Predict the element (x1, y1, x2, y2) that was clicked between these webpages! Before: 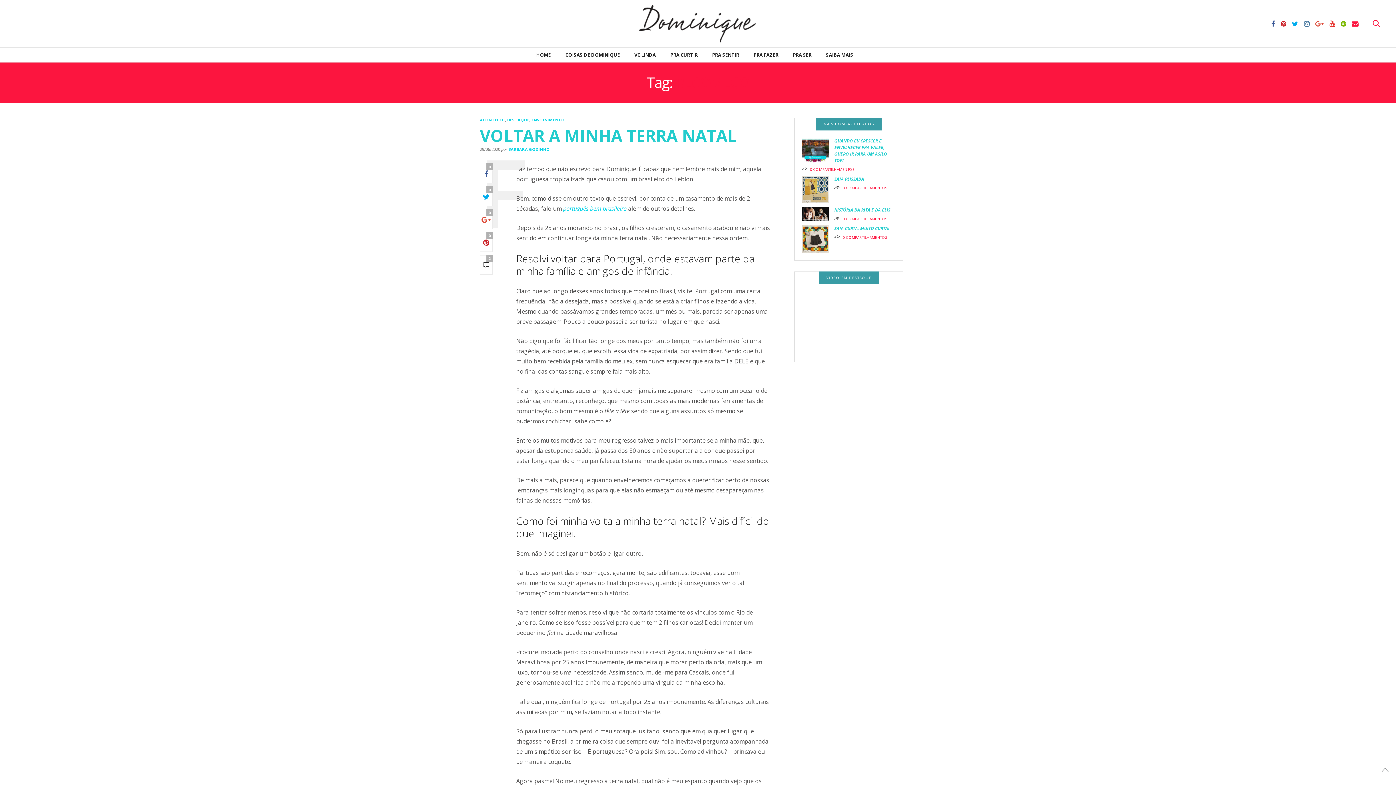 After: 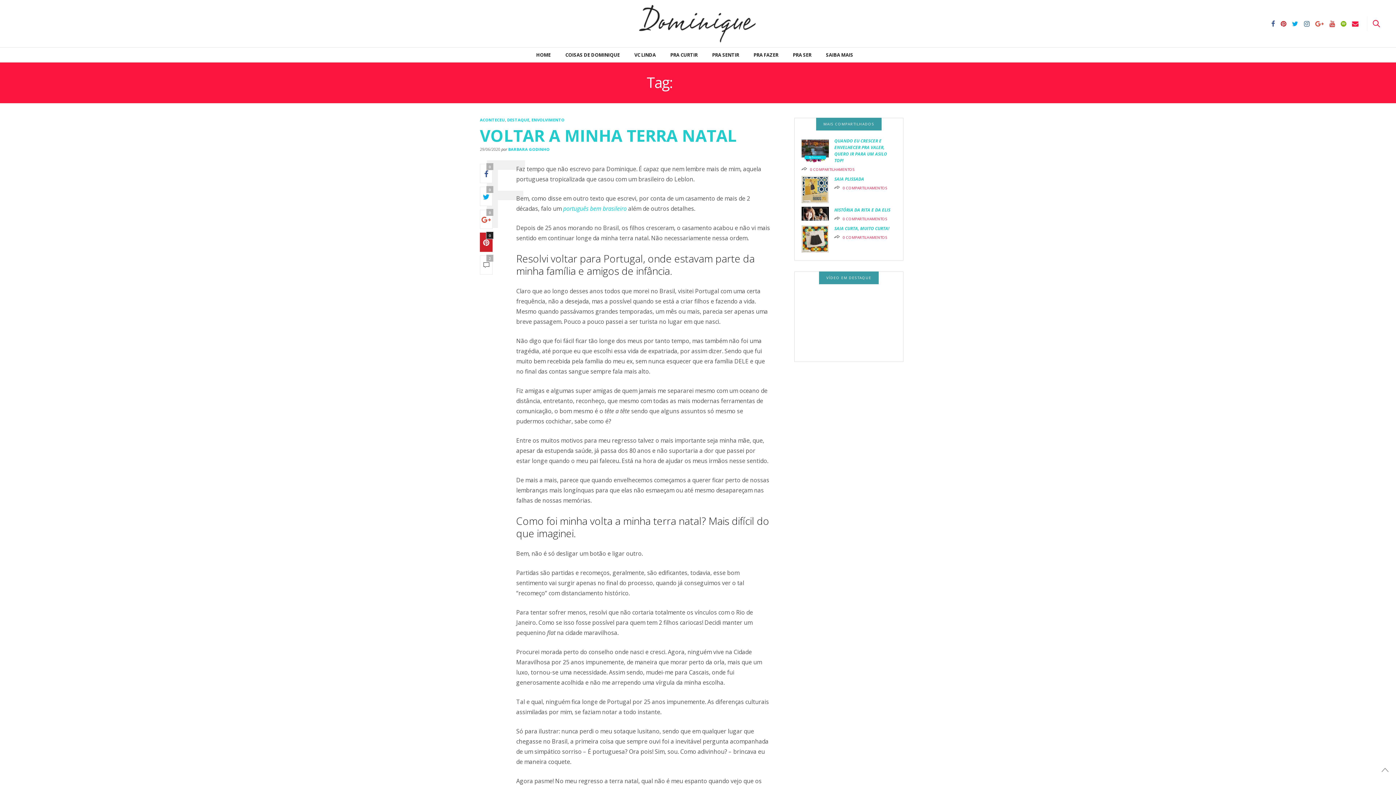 Action: label: 0 bbox: (480, 232, 492, 252)